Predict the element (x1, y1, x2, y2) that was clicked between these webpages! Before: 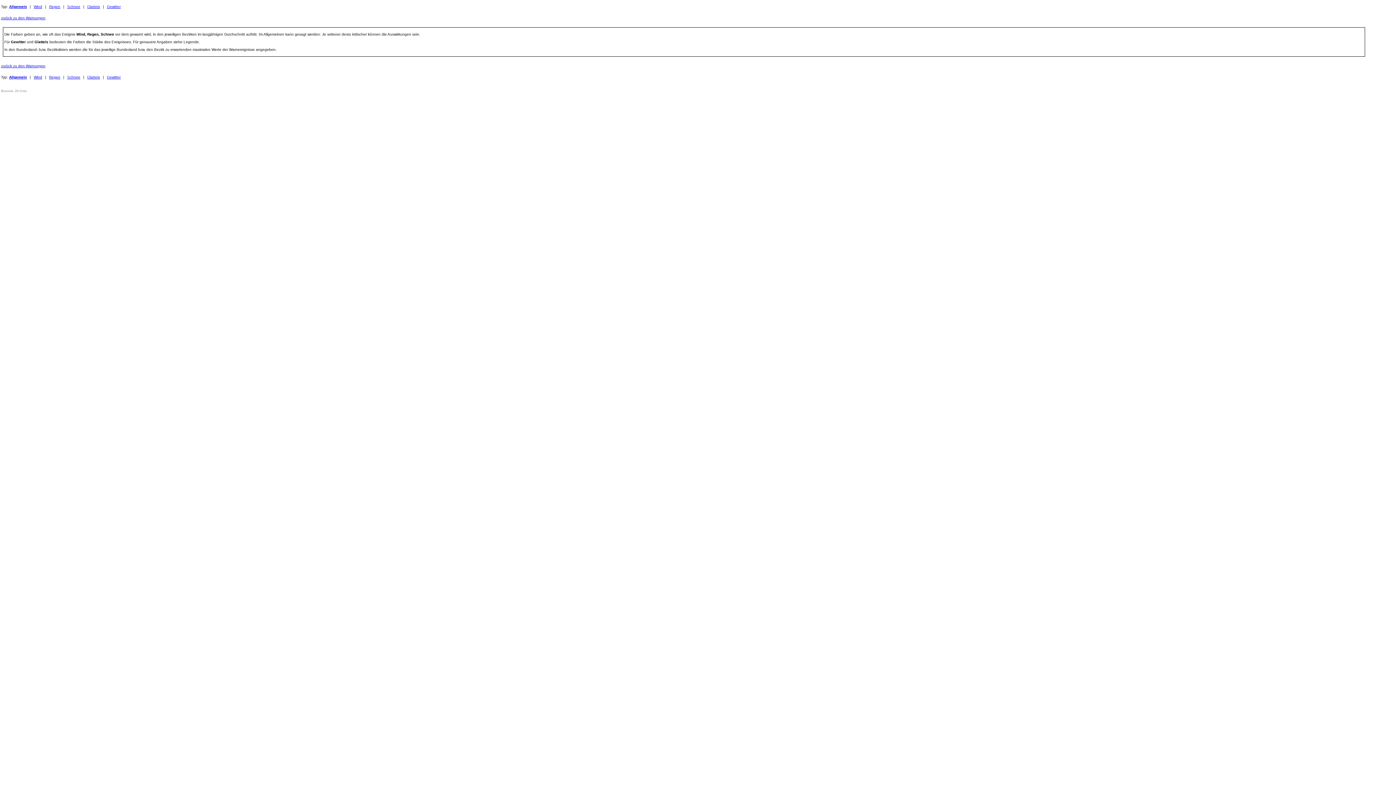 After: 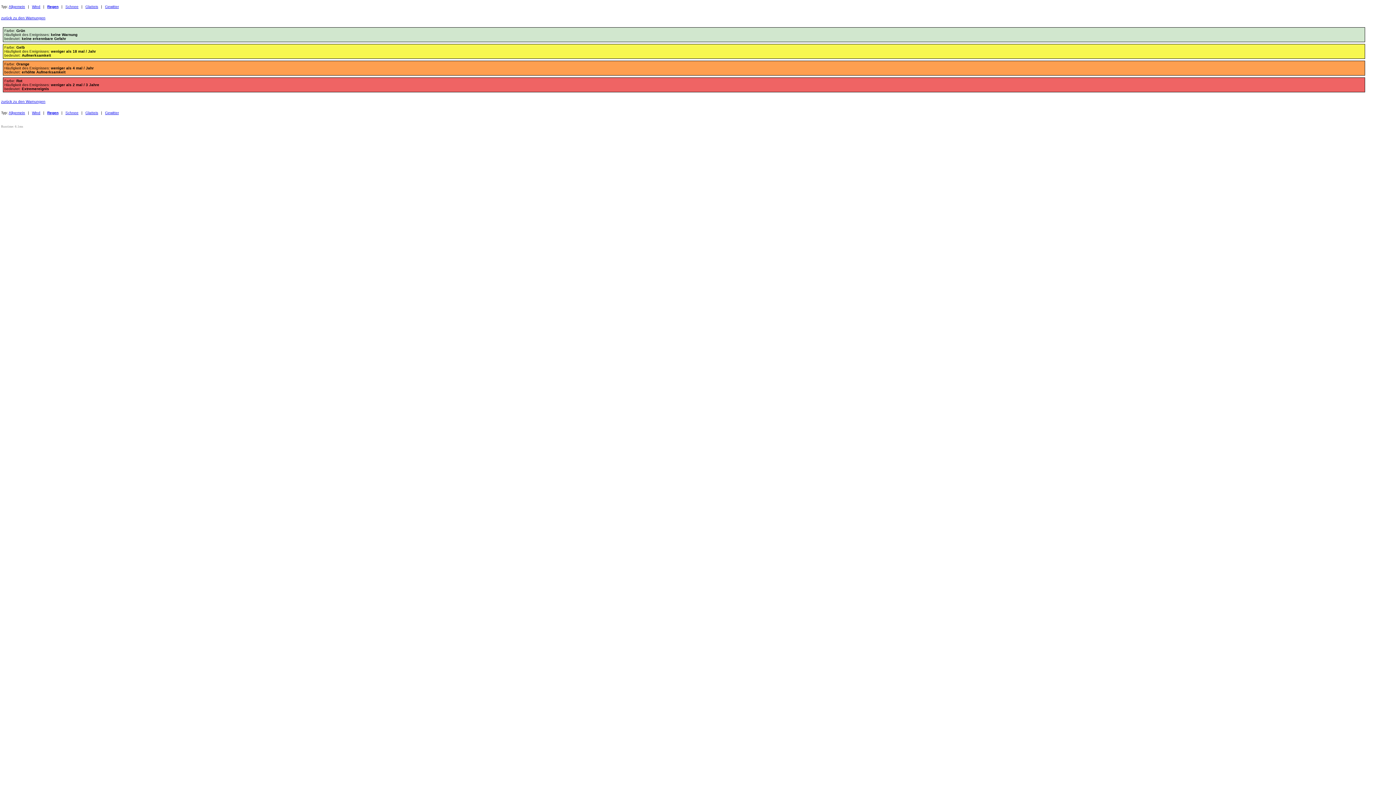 Action: bbox: (49, 75, 60, 79) label: Regen